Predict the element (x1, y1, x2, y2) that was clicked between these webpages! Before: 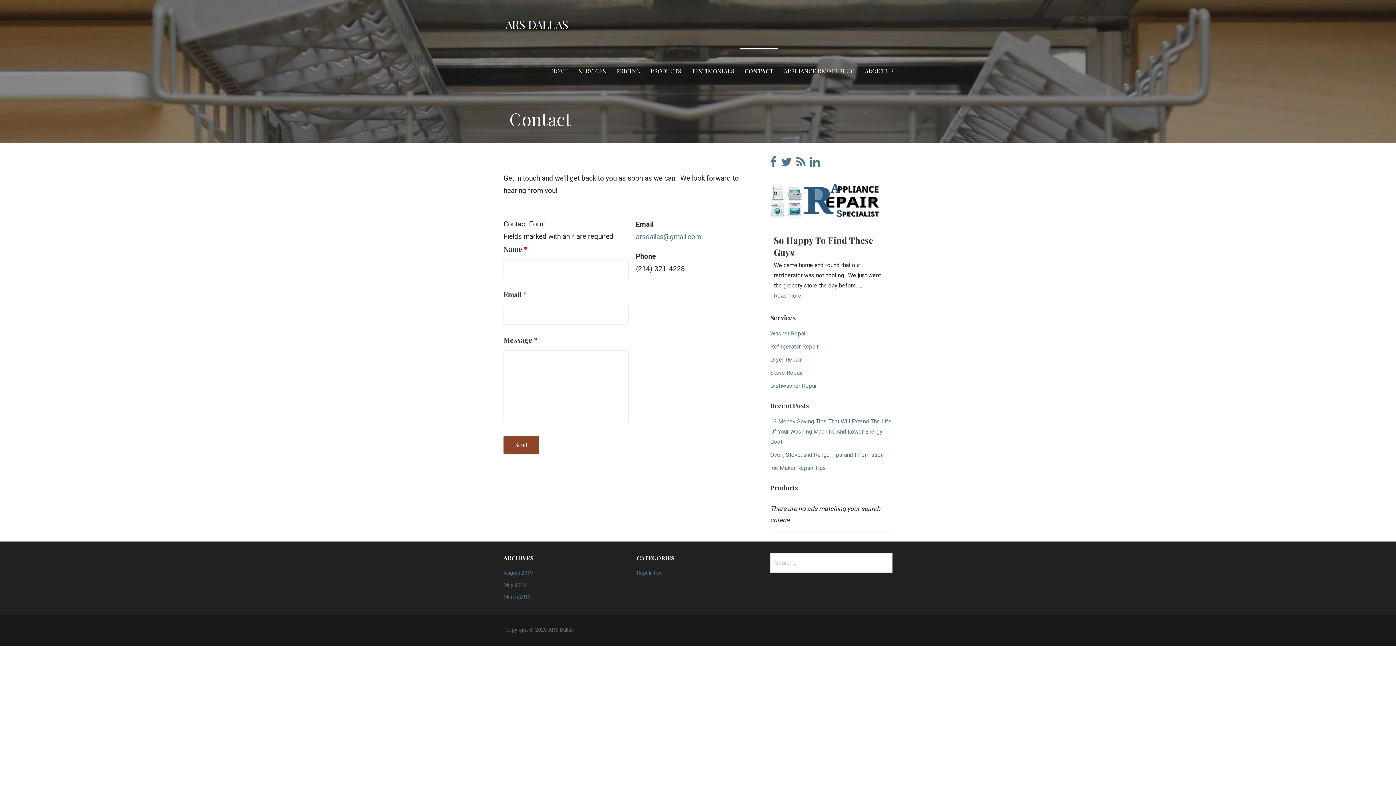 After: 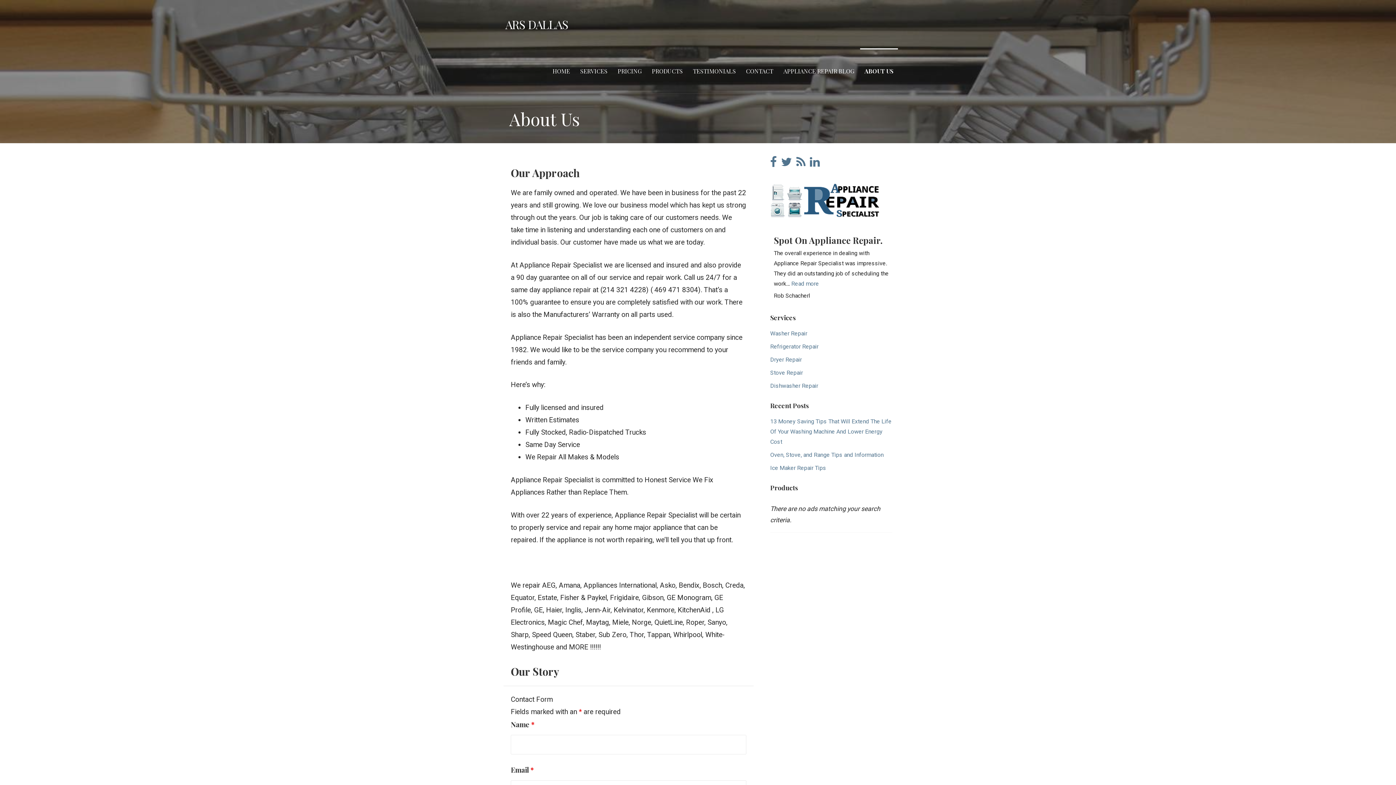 Action: label: ABOUT US bbox: (860, 48, 898, 93)